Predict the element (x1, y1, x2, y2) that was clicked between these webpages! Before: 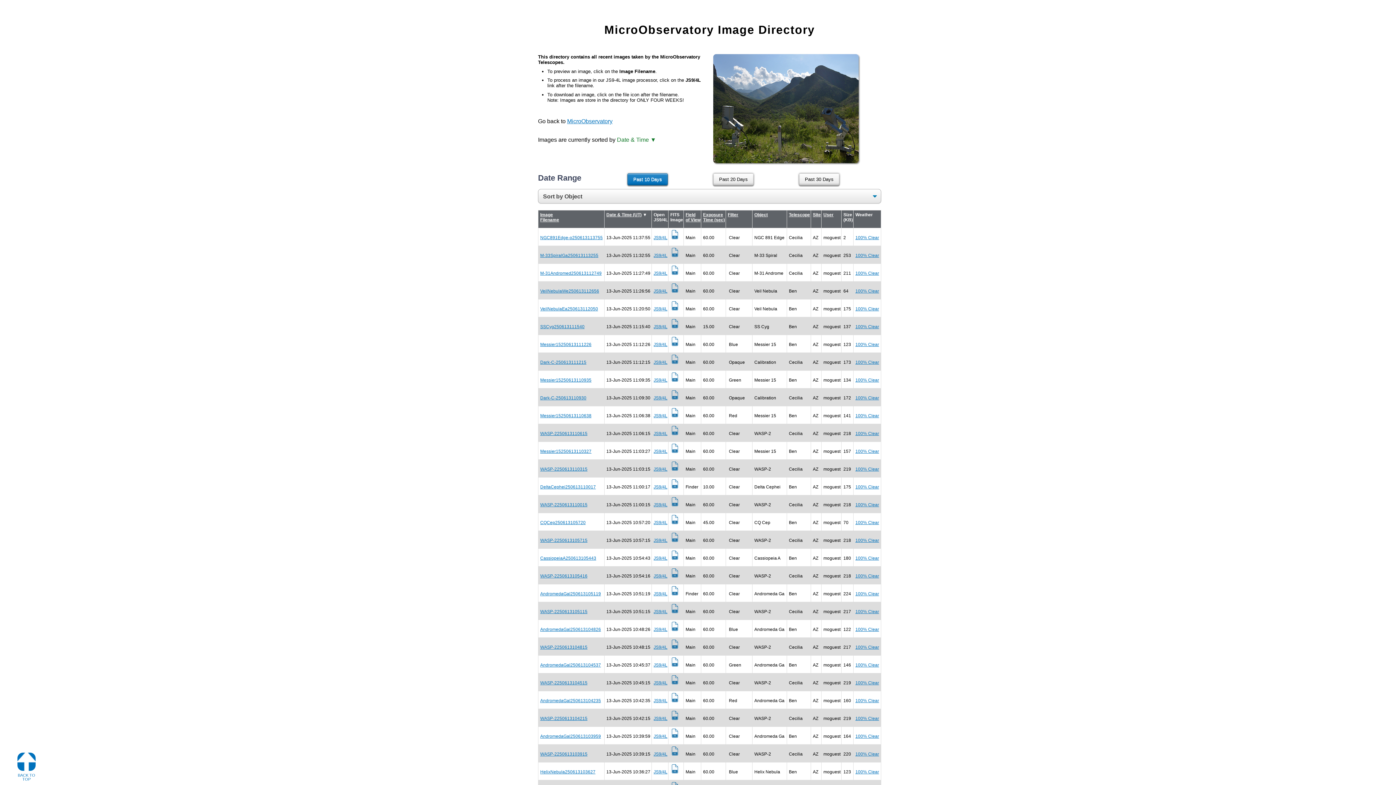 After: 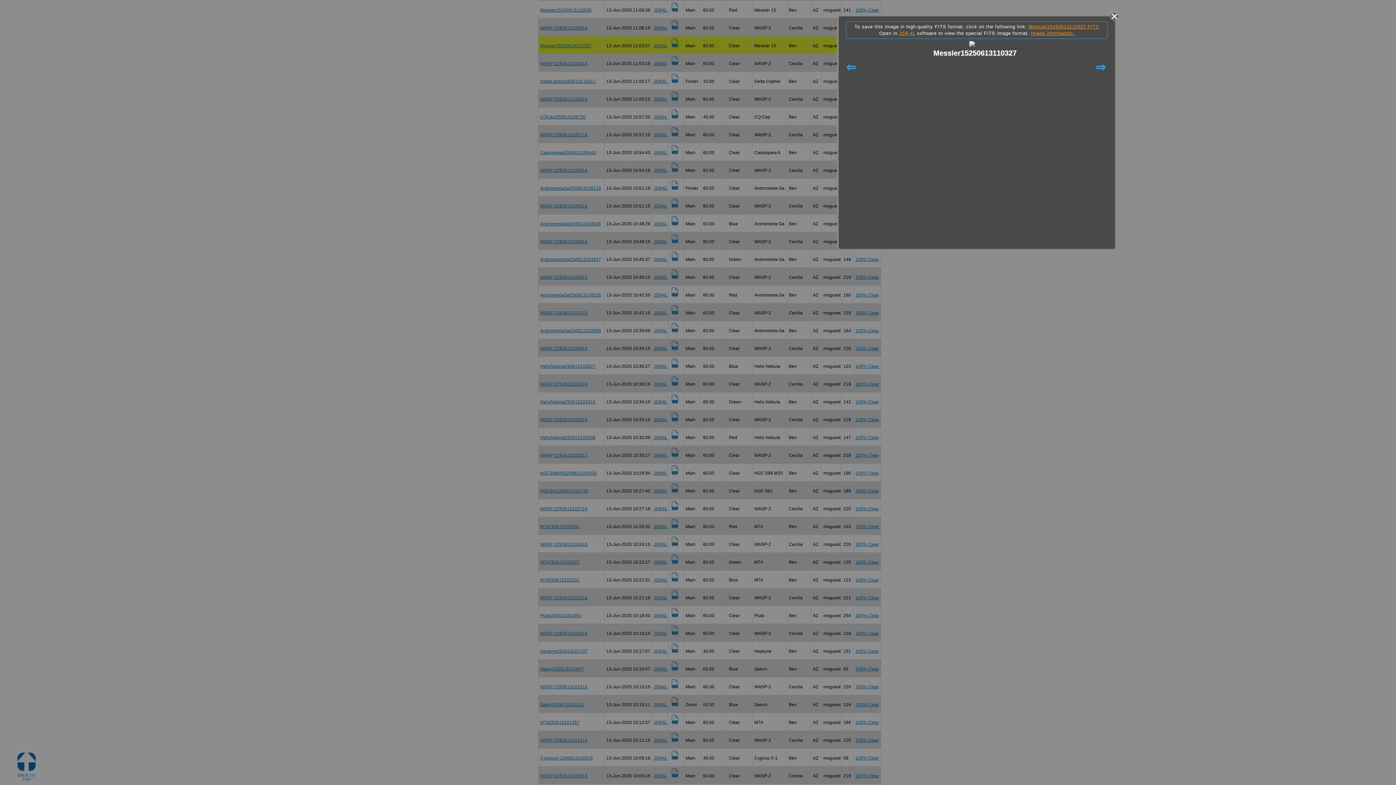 Action: label: Messier15250613110327 bbox: (540, 448, 591, 454)